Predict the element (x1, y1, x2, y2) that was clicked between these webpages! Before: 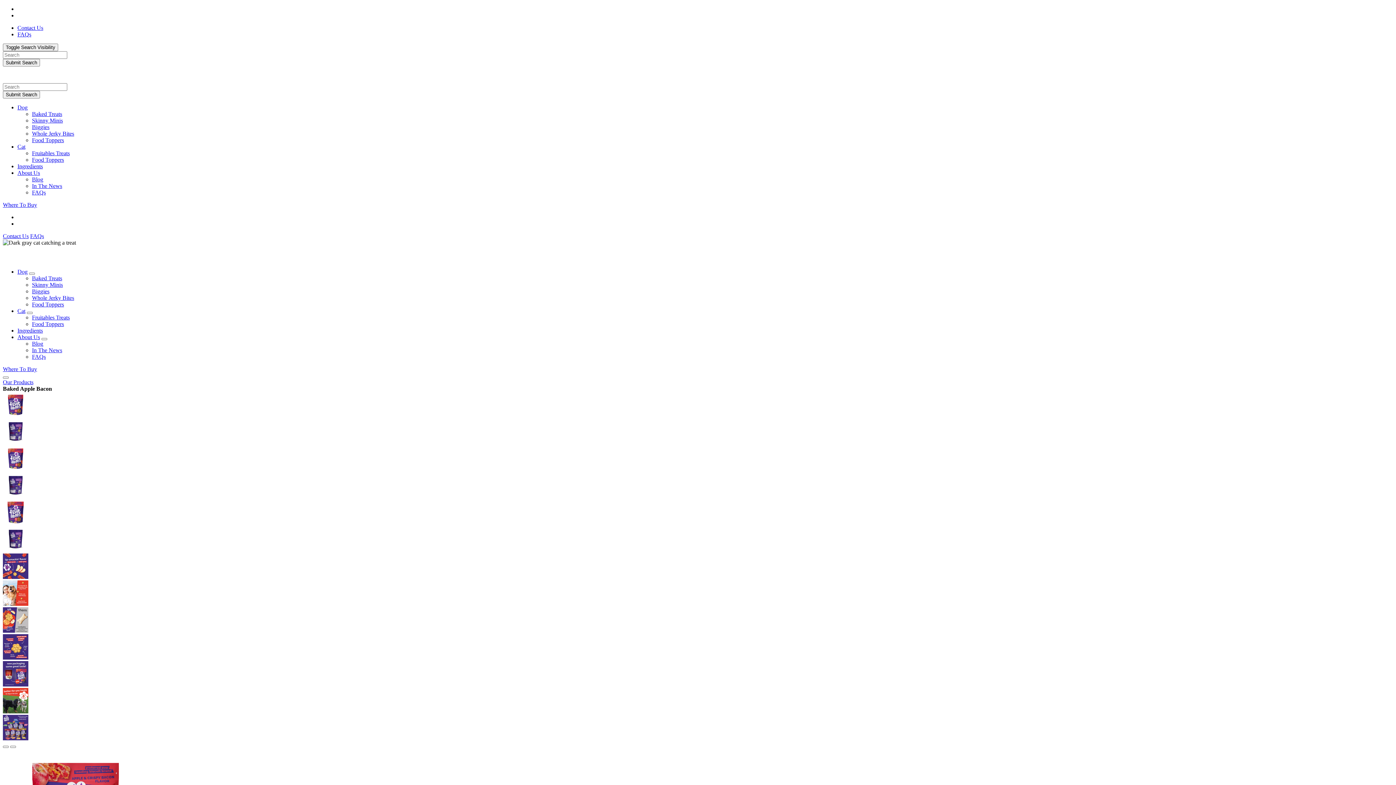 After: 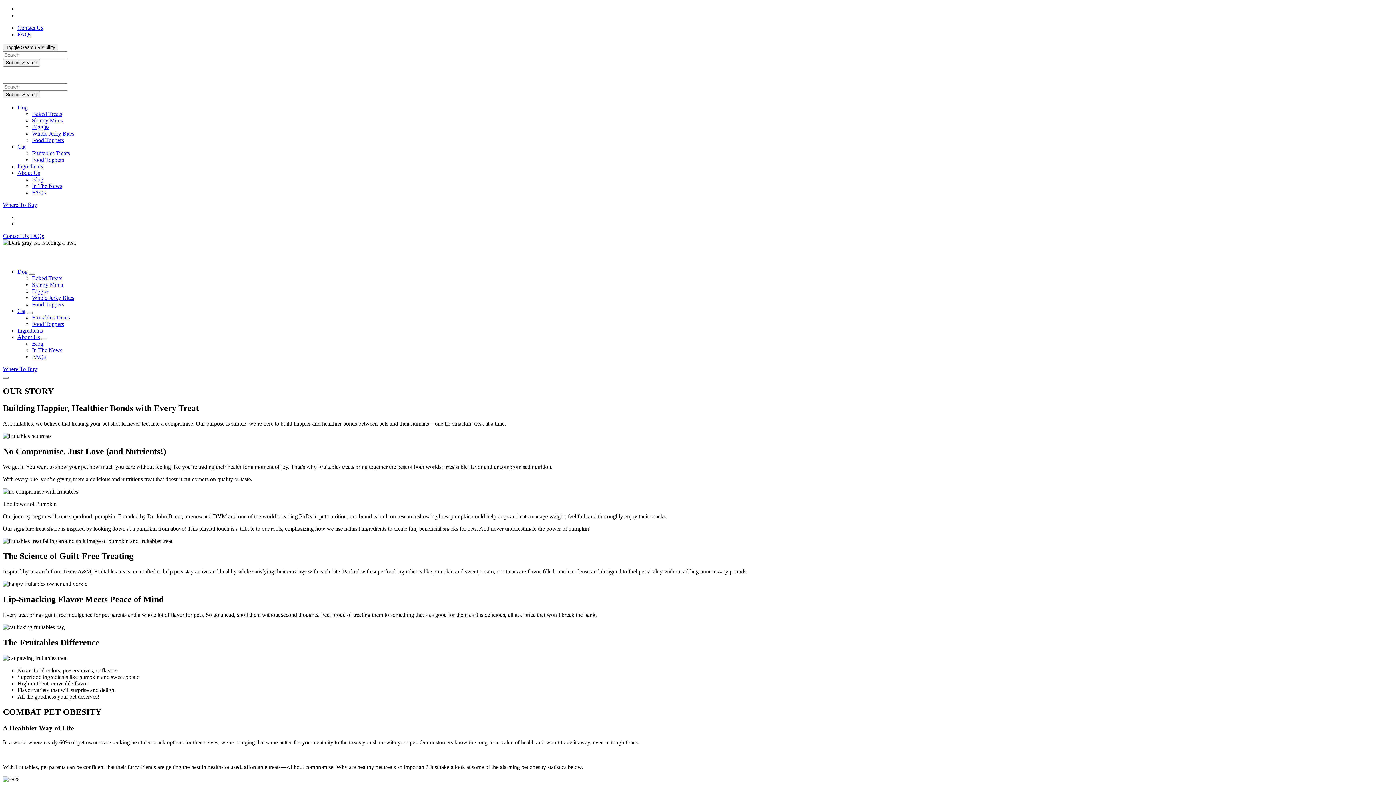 Action: label: About Us bbox: (17, 169, 40, 176)